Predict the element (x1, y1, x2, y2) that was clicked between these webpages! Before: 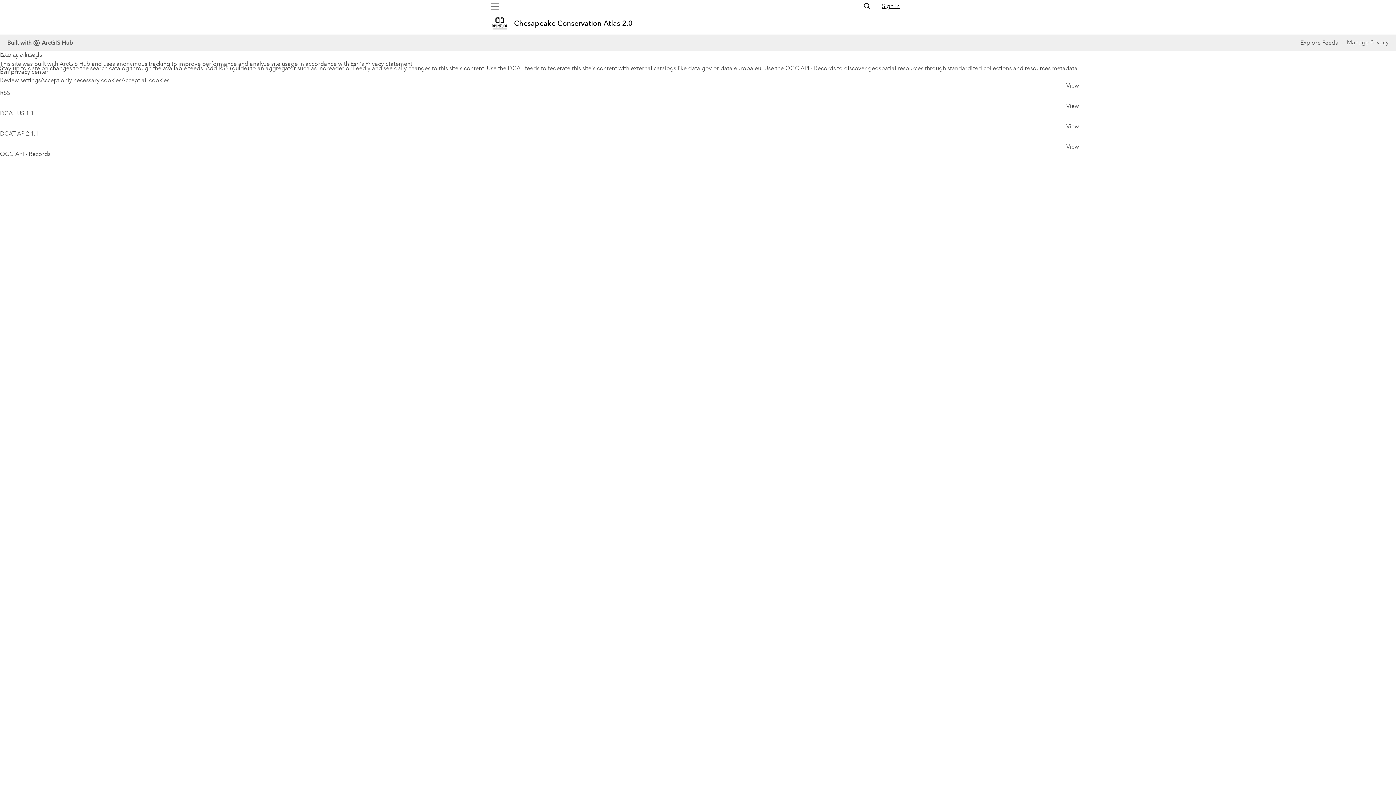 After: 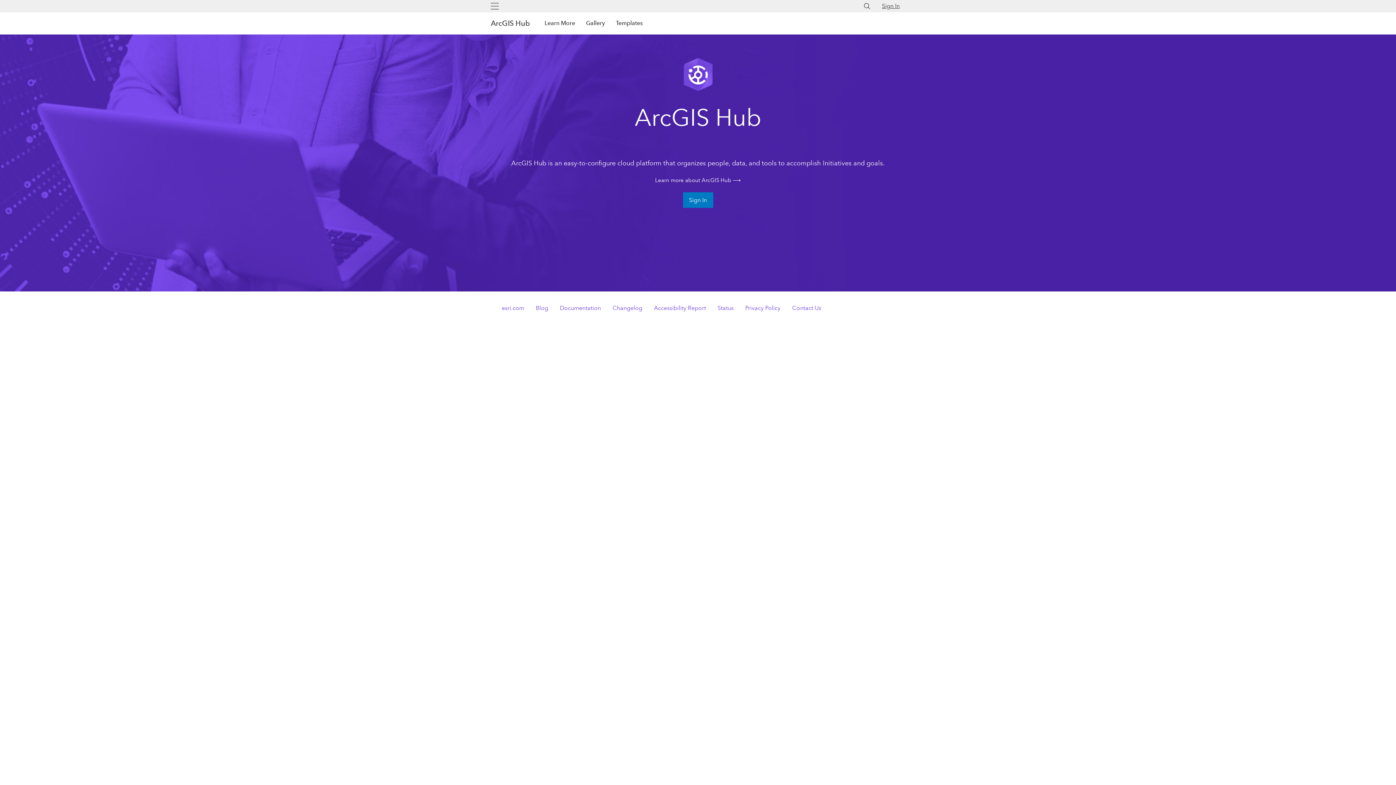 Action: bbox: (7, 37, 73, 48) label: Built with
ArcGIS Hub